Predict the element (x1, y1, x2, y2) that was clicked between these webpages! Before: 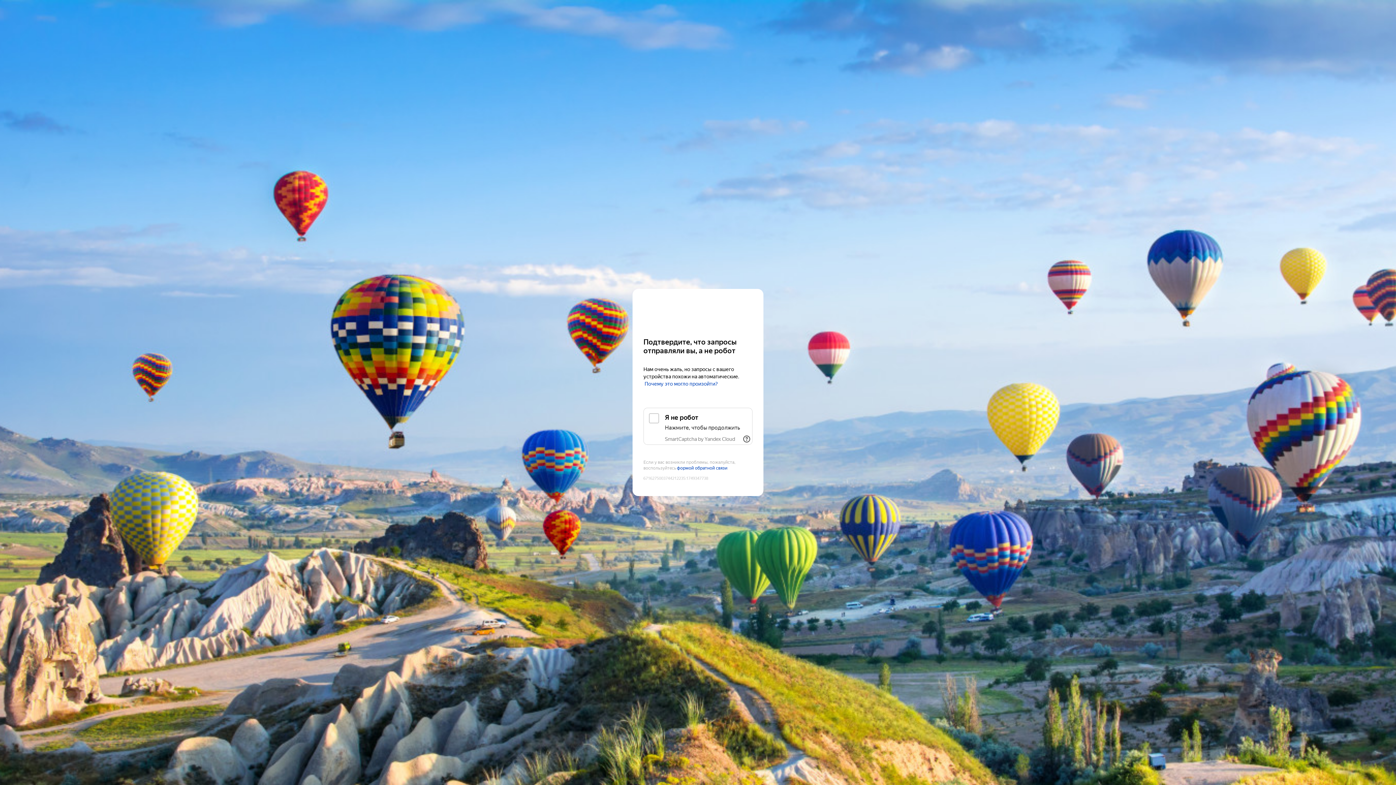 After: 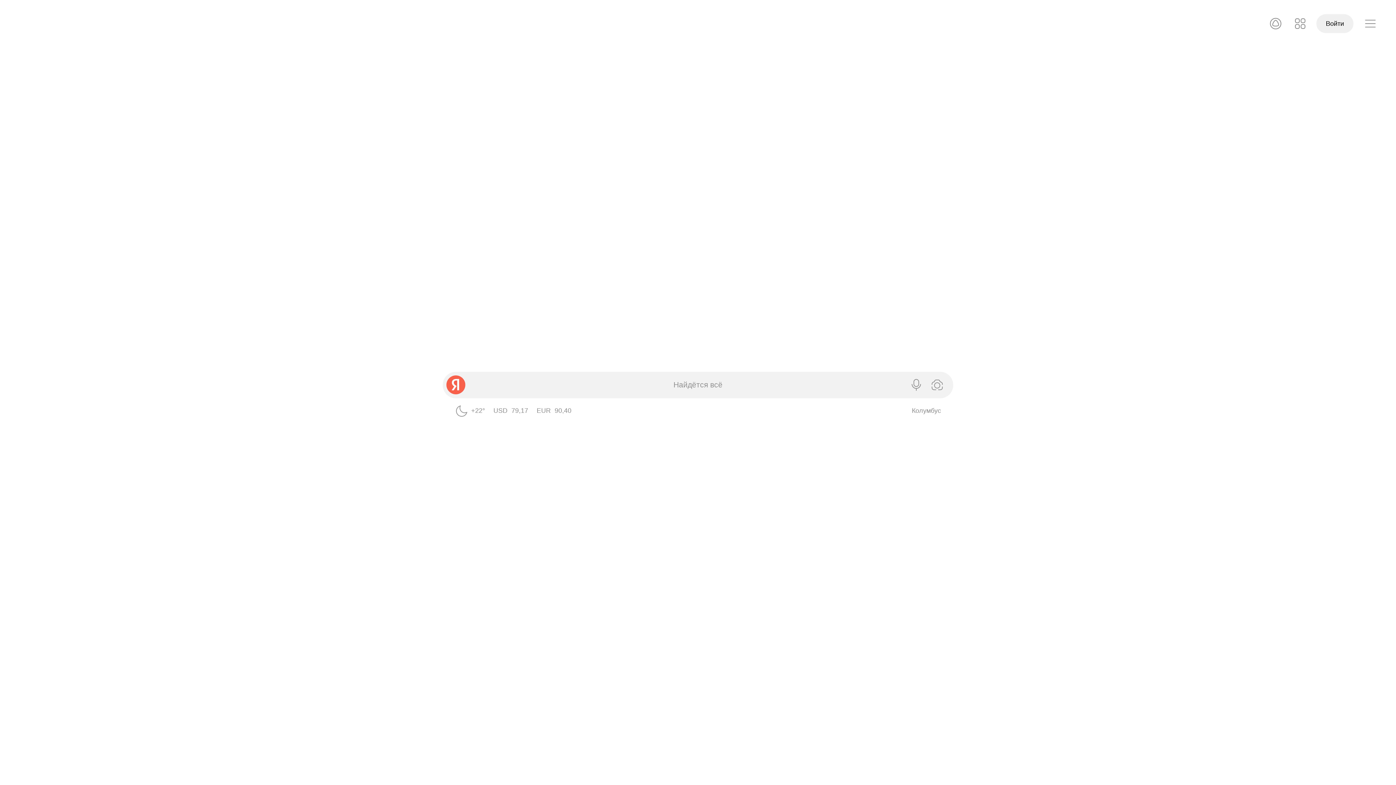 Action: bbox: (643, 303, 752, 316) label: Yandex